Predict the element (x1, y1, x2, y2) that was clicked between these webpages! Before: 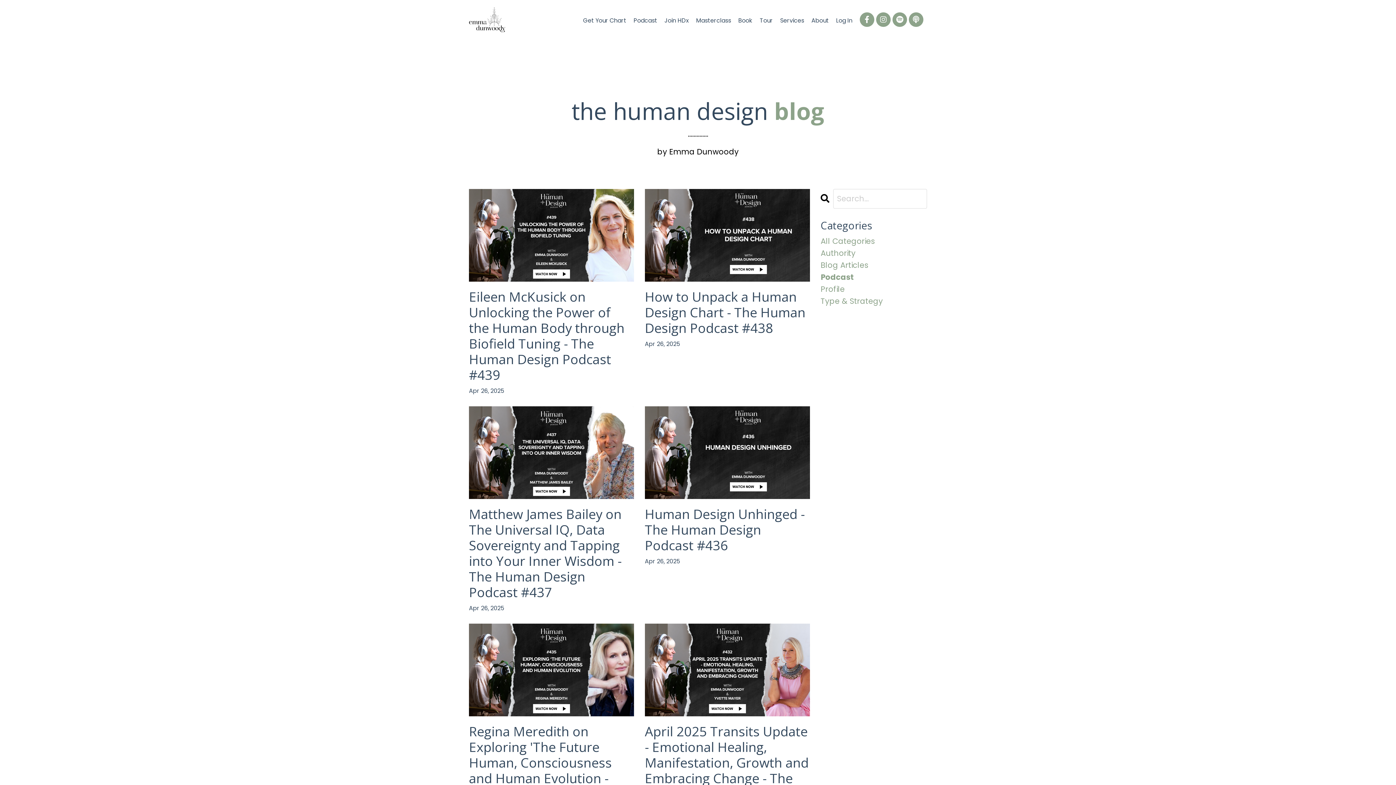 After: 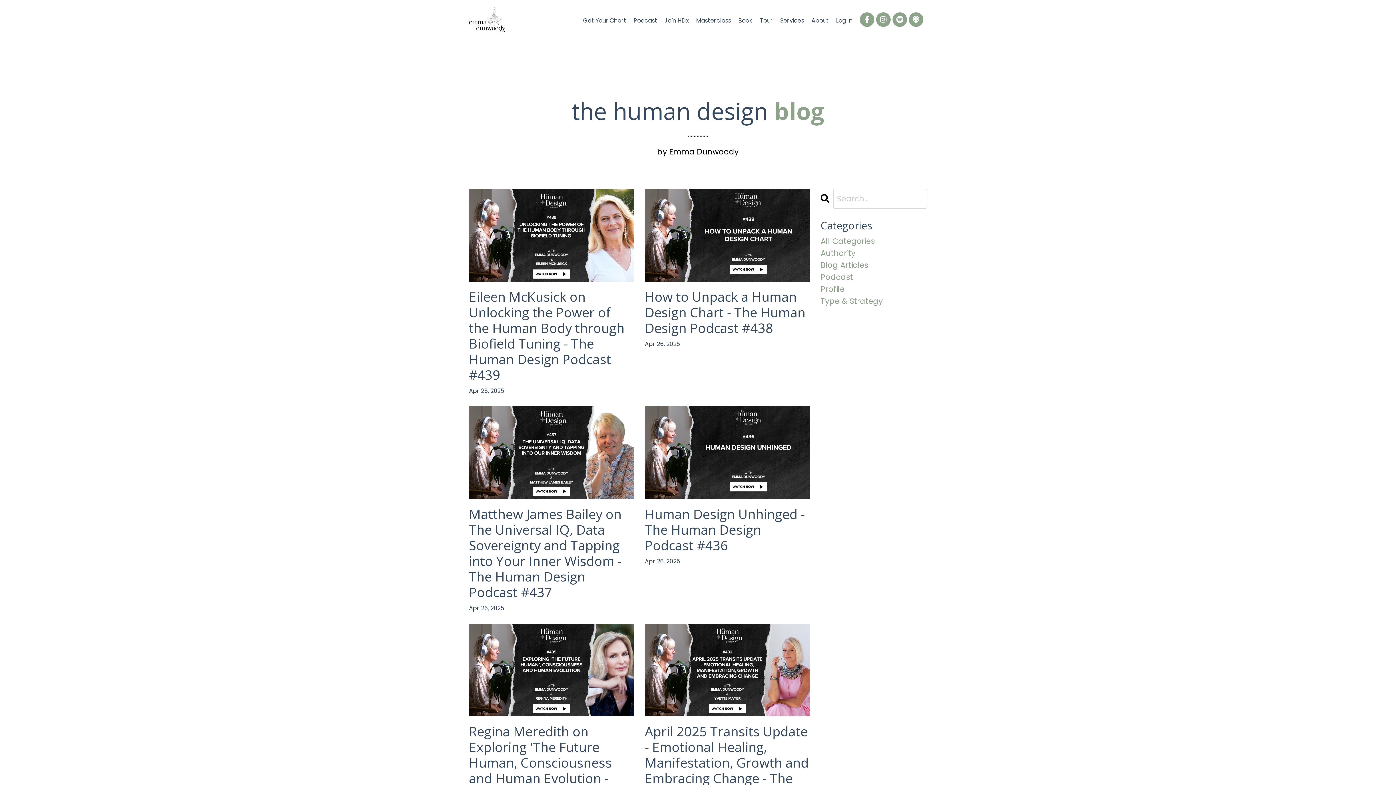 Action: bbox: (820, 235, 927, 247) label: All Categories